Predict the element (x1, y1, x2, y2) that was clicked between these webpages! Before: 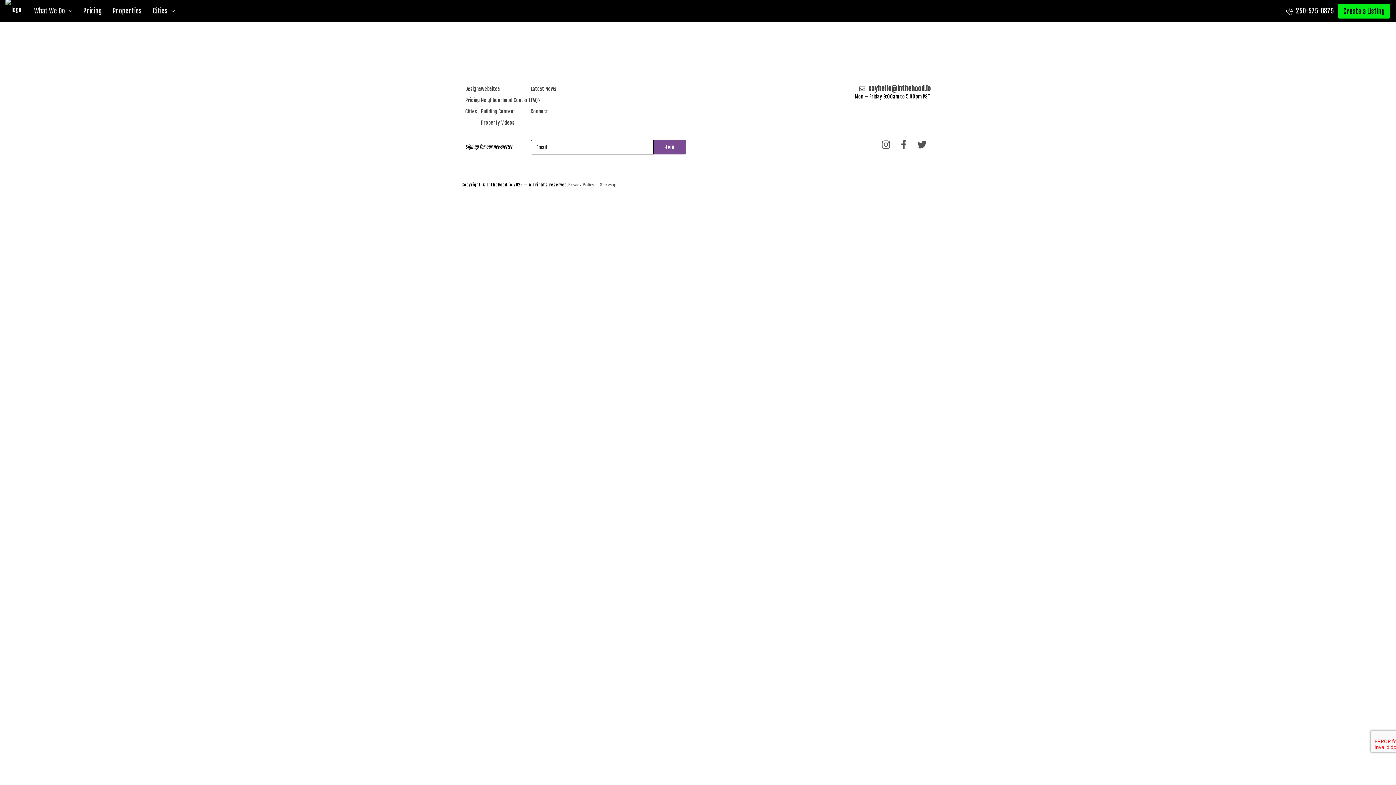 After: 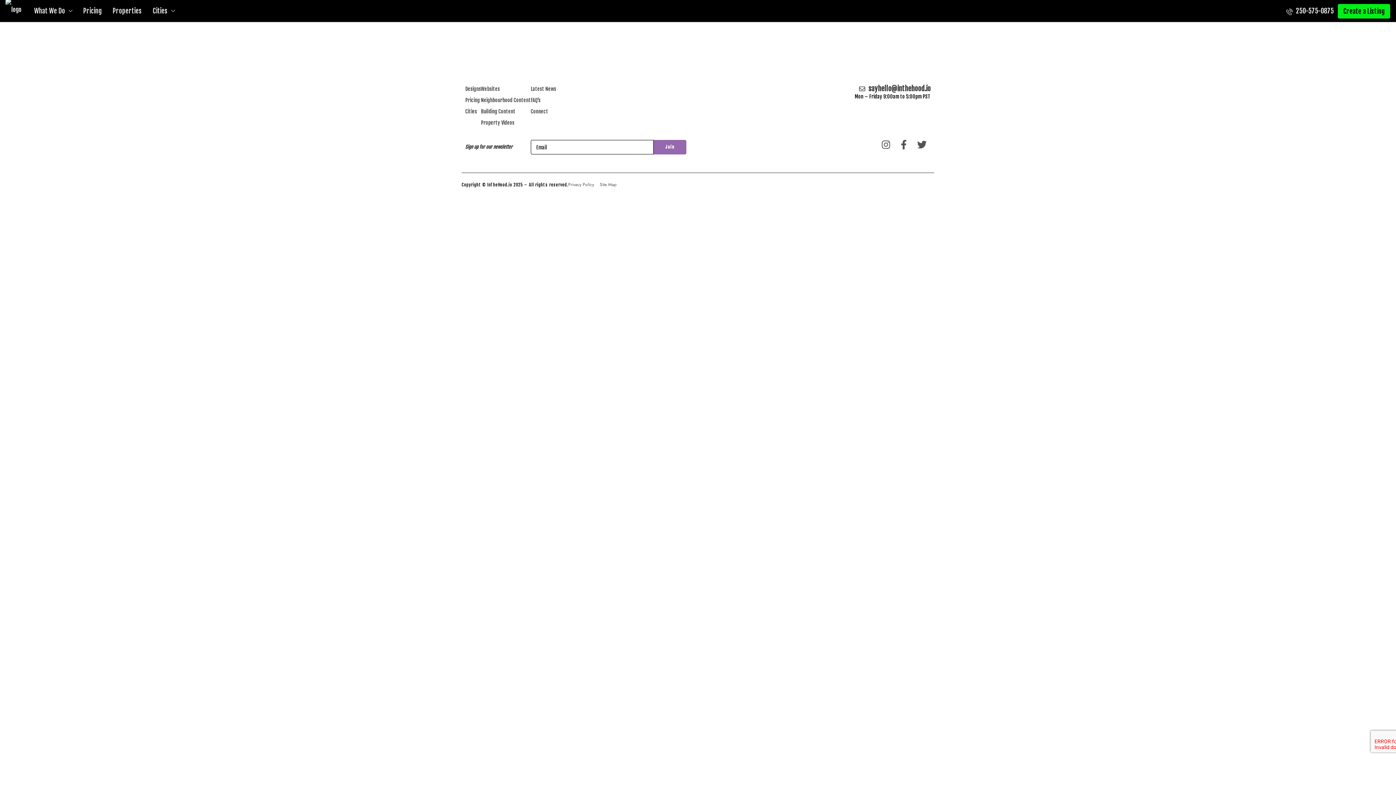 Action: bbox: (653, 140, 686, 154) label: Join